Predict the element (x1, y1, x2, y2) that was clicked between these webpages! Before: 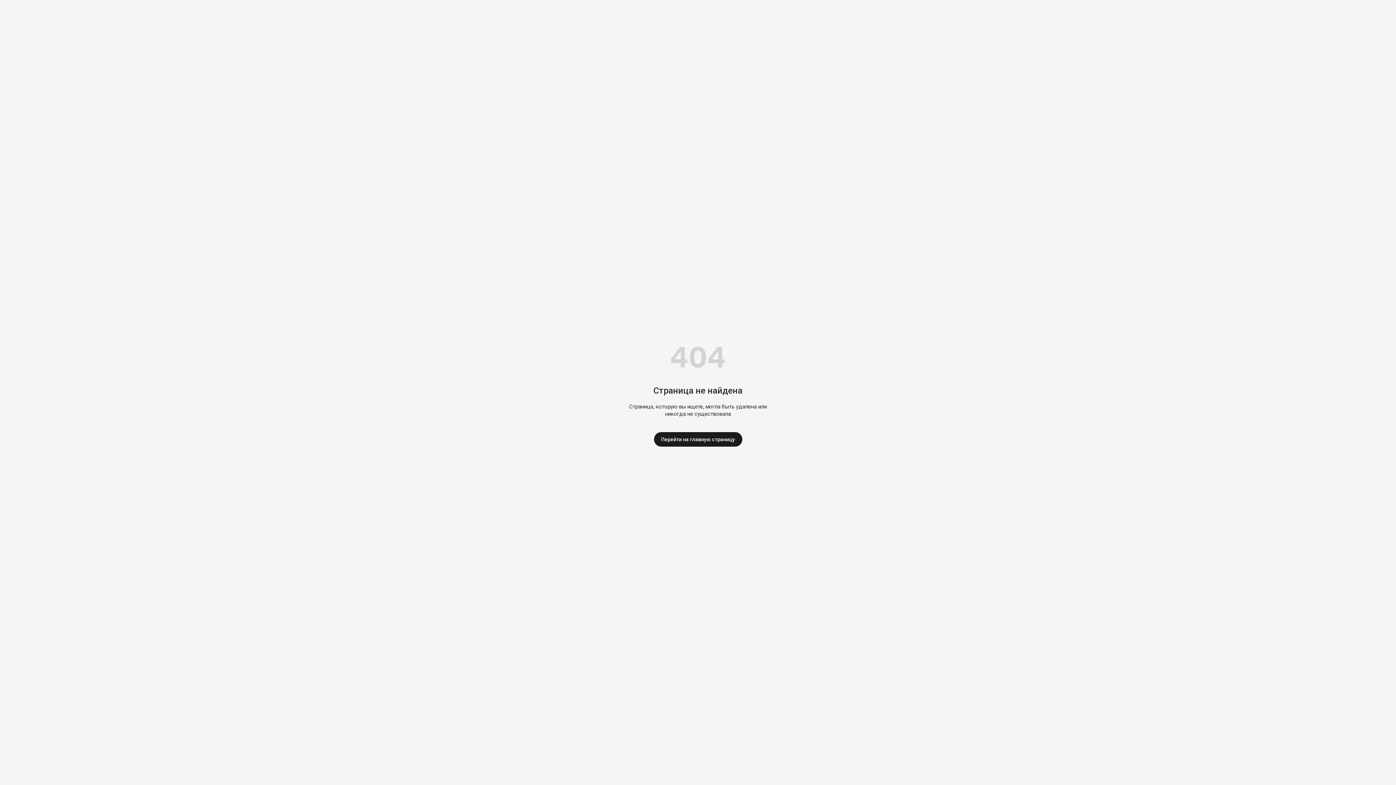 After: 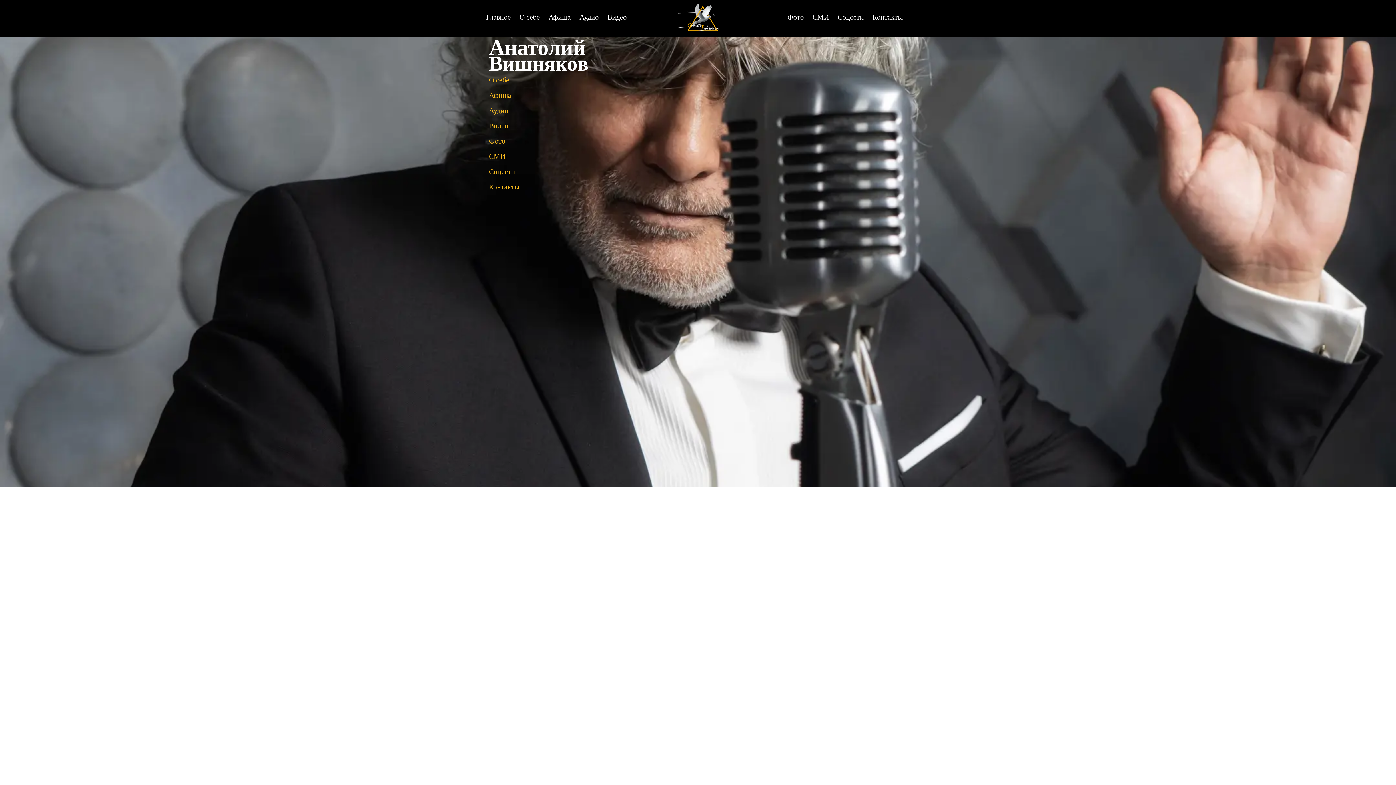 Action: label: Перейти на главную страницу bbox: (654, 432, 742, 446)